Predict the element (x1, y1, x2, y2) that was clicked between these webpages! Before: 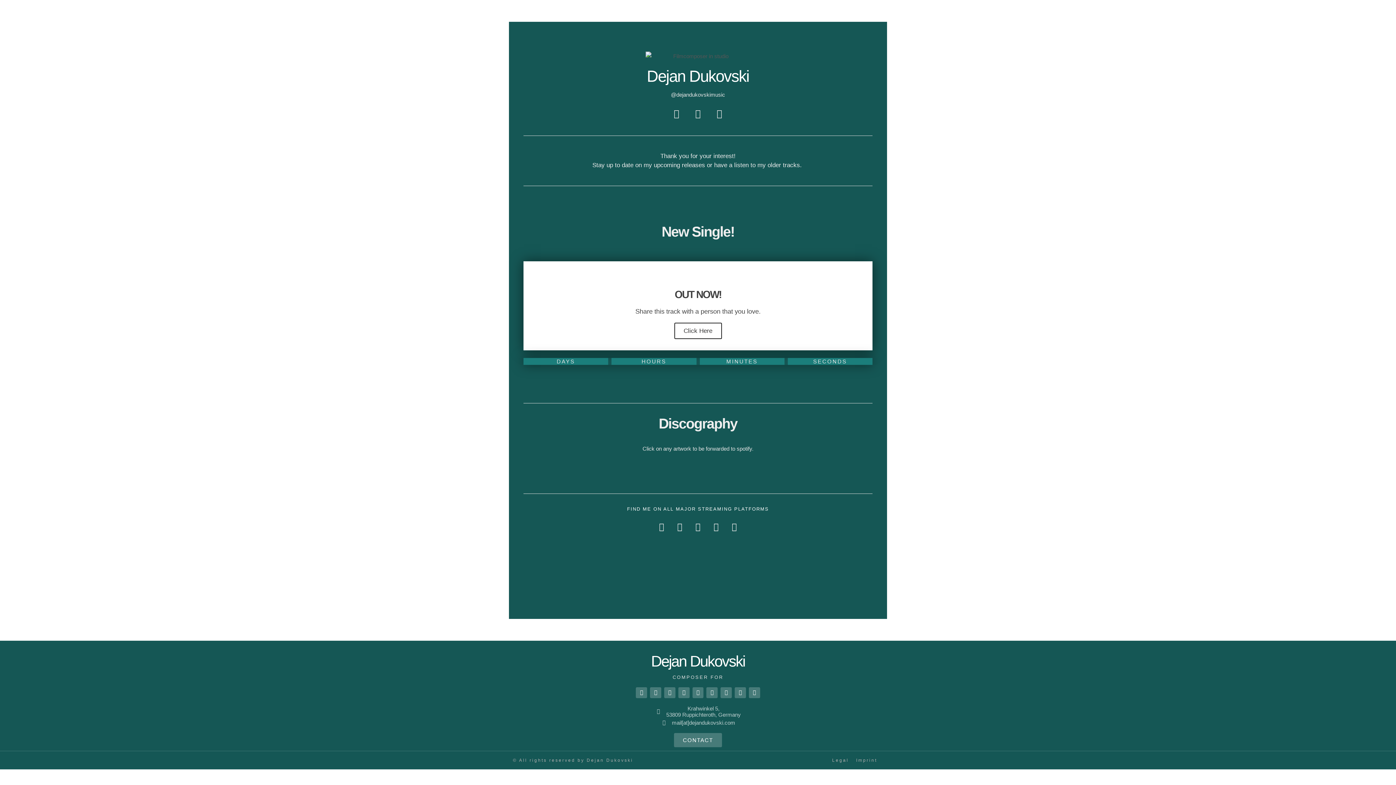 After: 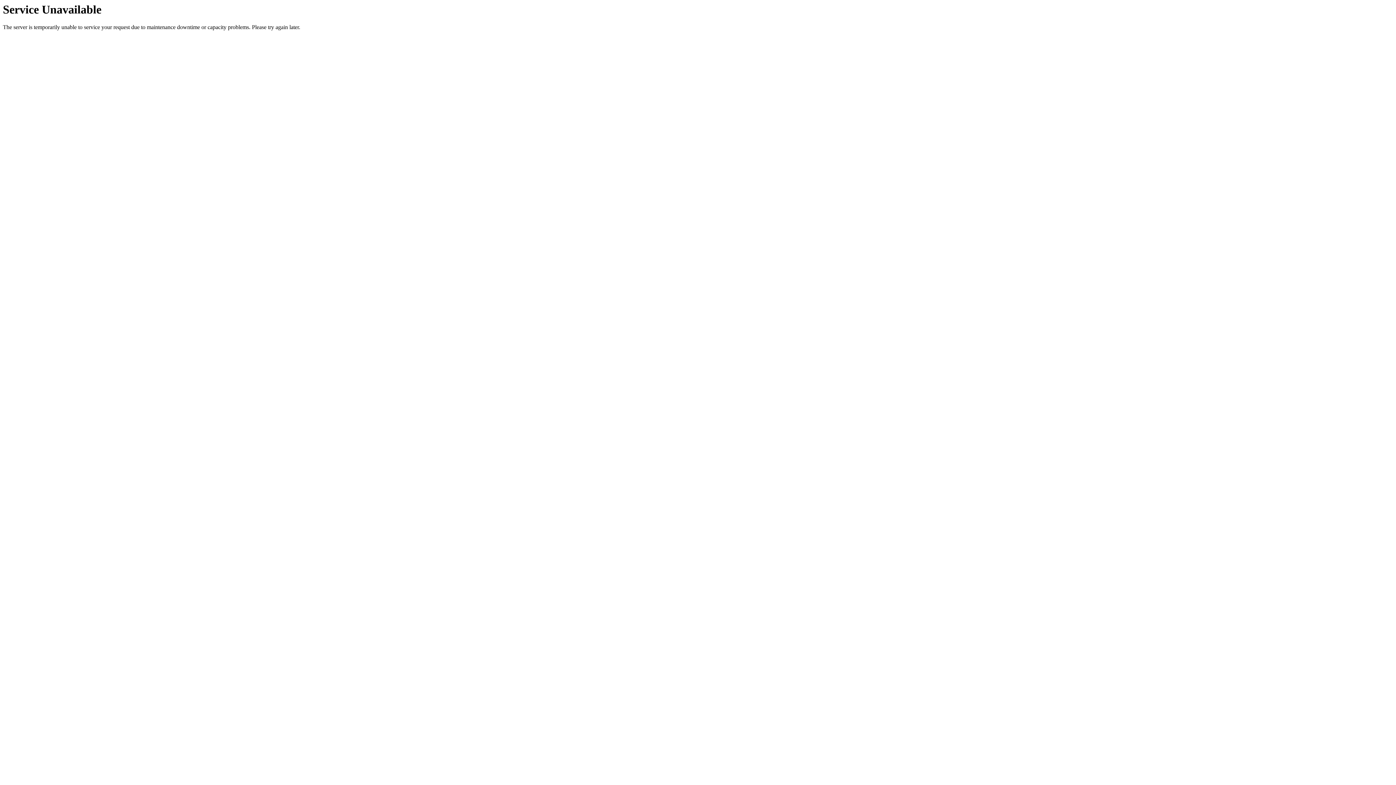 Action: bbox: (651, 652, 745, 670) label: Dejan Dukovski